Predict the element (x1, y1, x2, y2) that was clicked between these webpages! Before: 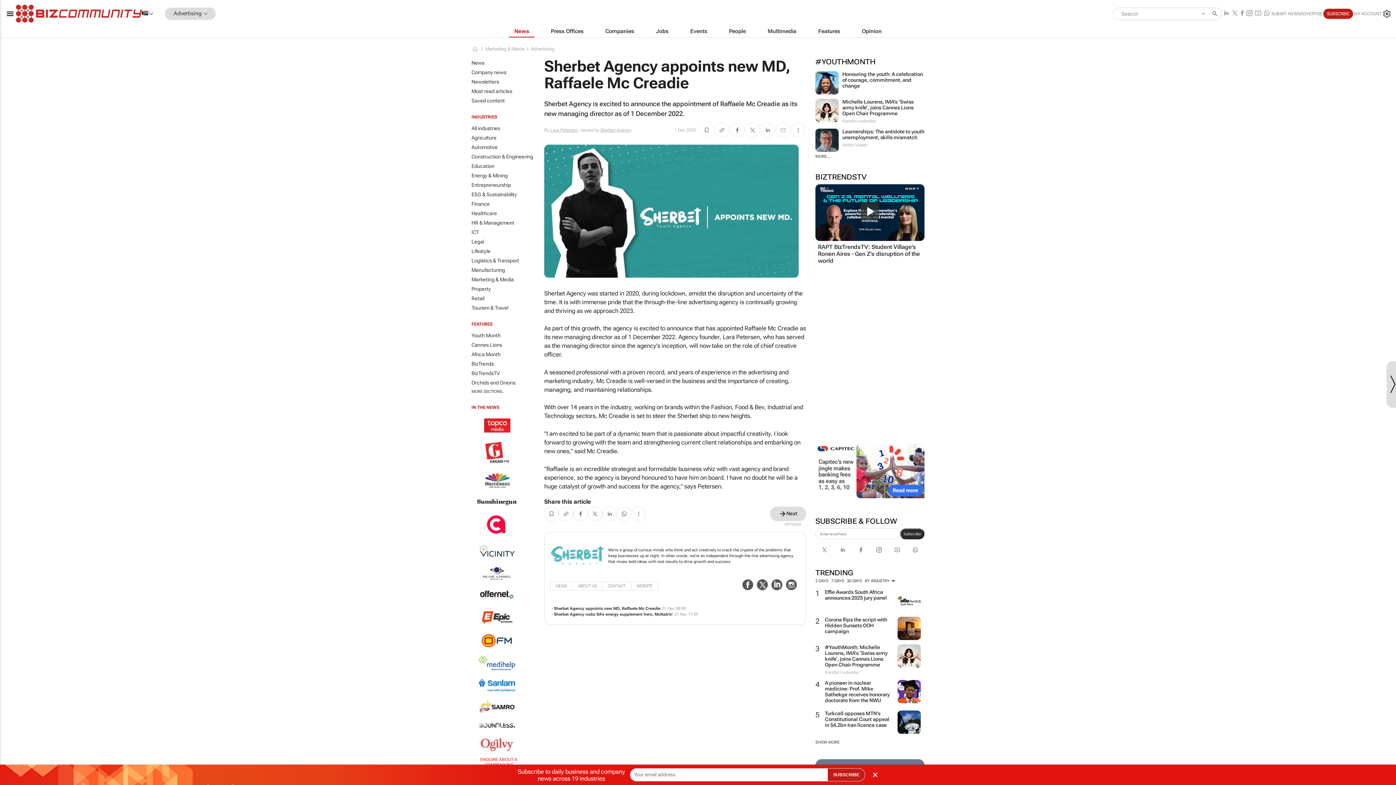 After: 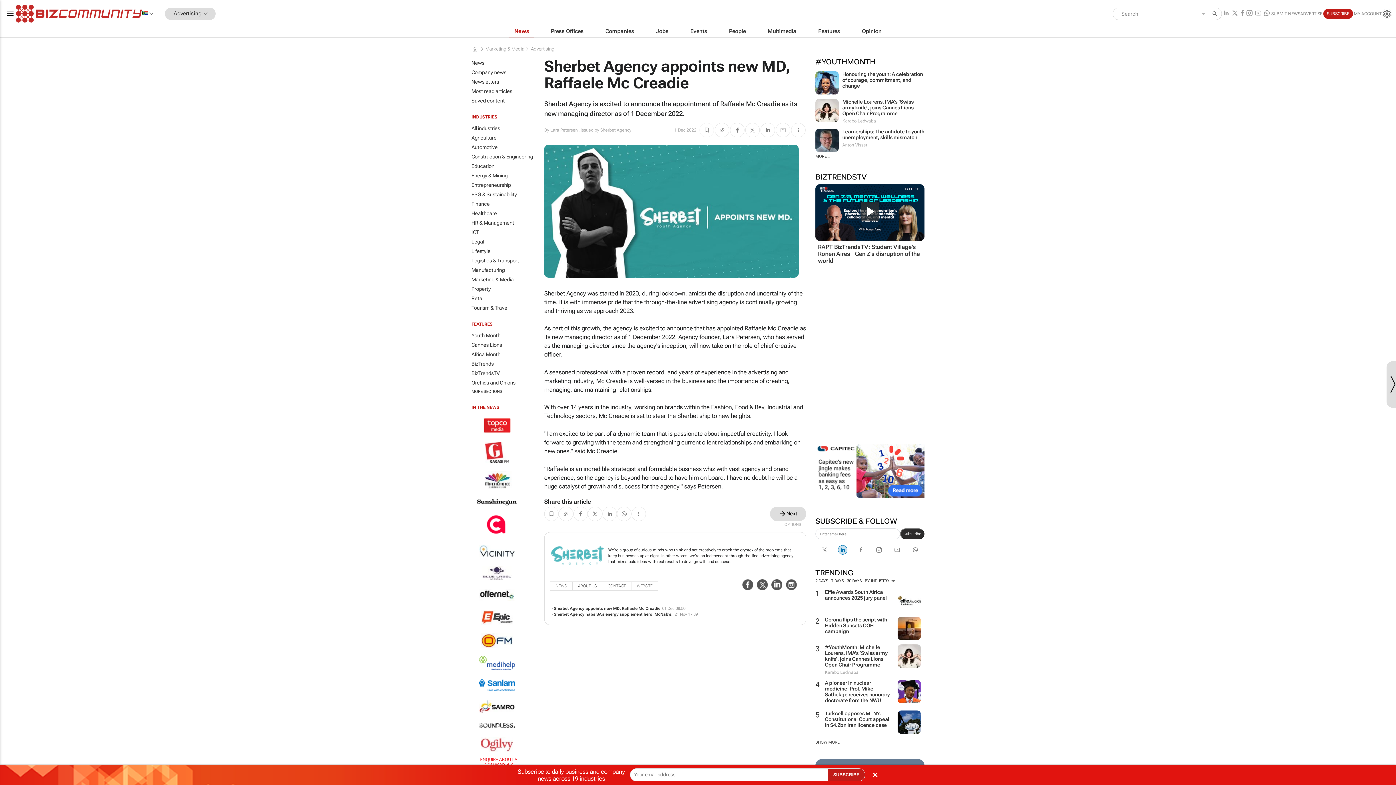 Action: bbox: (838, 545, 847, 555)